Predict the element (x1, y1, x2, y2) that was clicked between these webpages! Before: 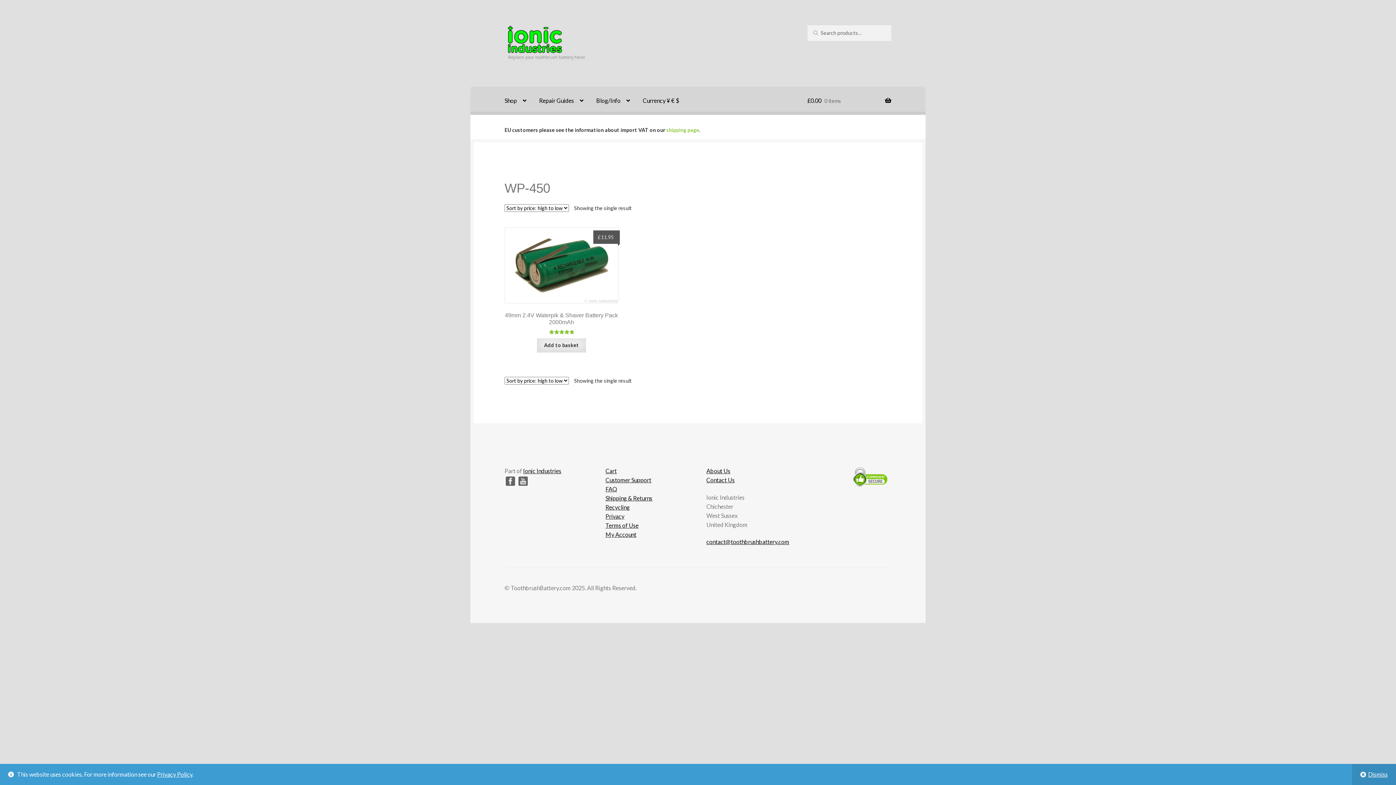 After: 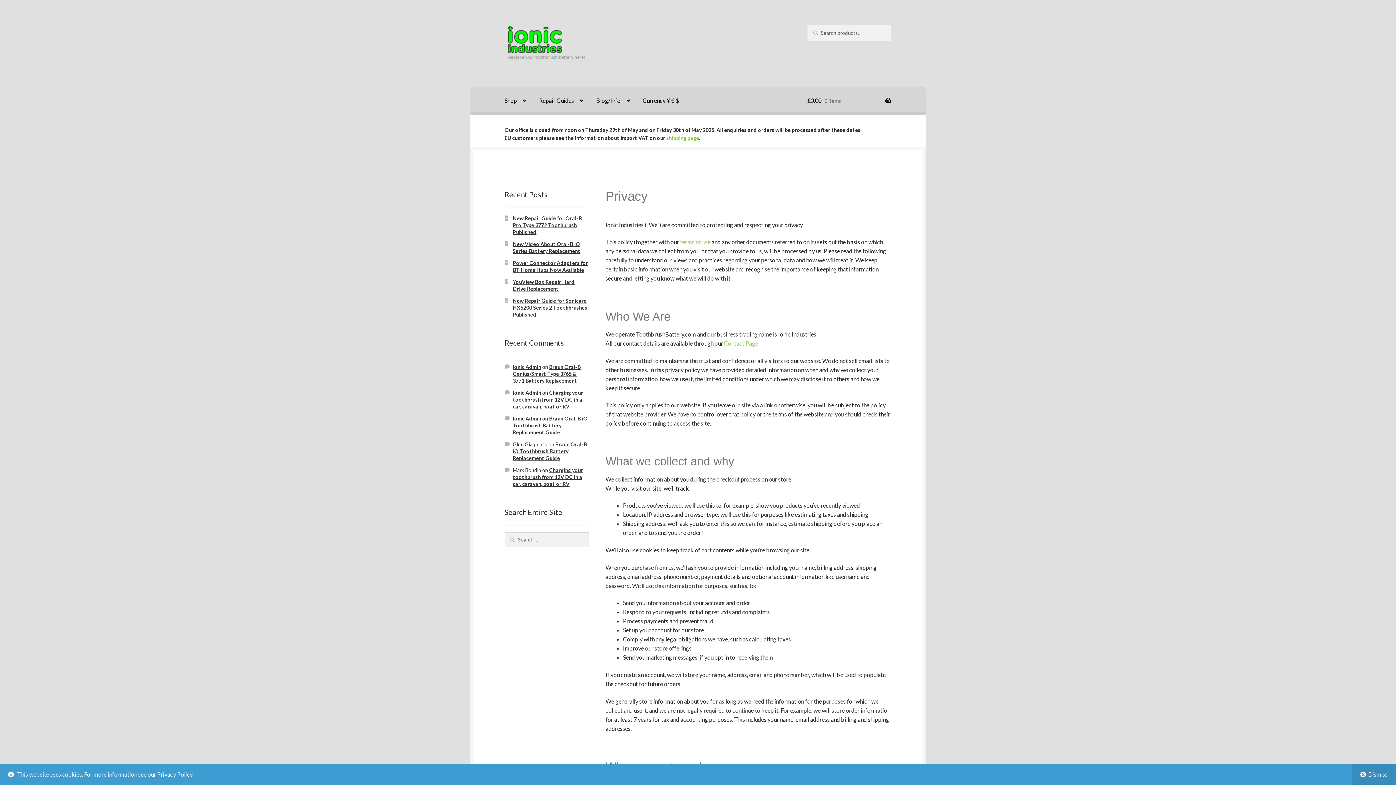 Action: bbox: (605, 513, 624, 519) label: Privacy